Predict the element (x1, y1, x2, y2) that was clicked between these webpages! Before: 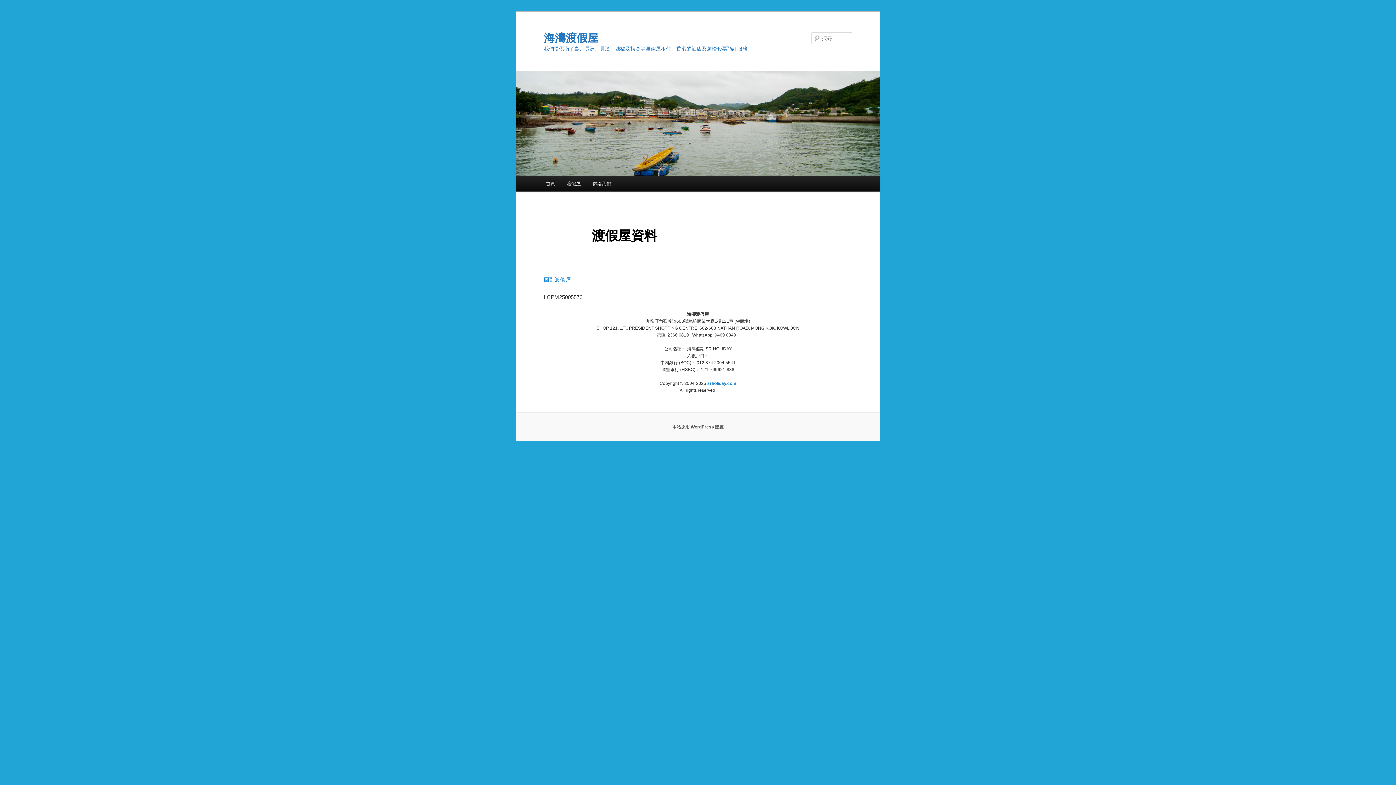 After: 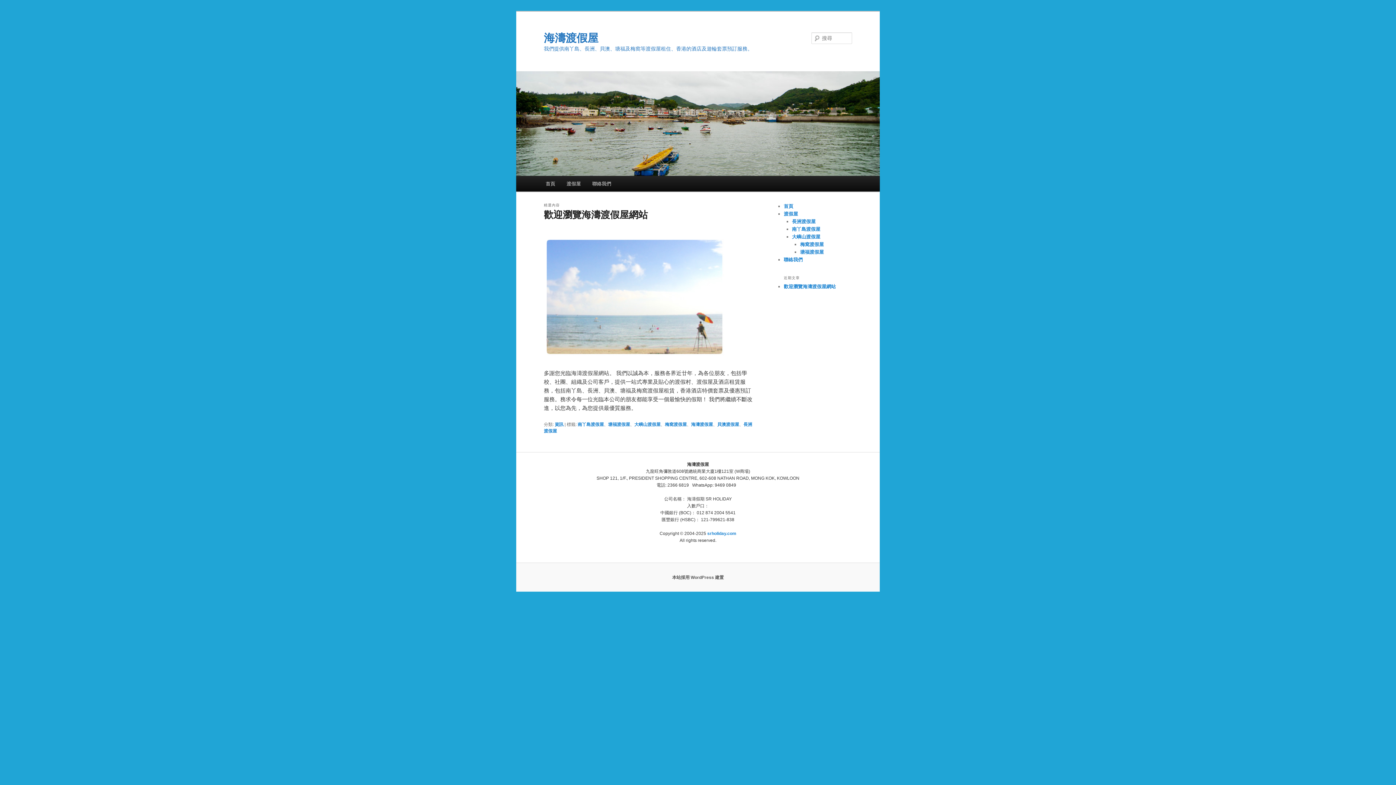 Action: bbox: (516, 71, 880, 176)